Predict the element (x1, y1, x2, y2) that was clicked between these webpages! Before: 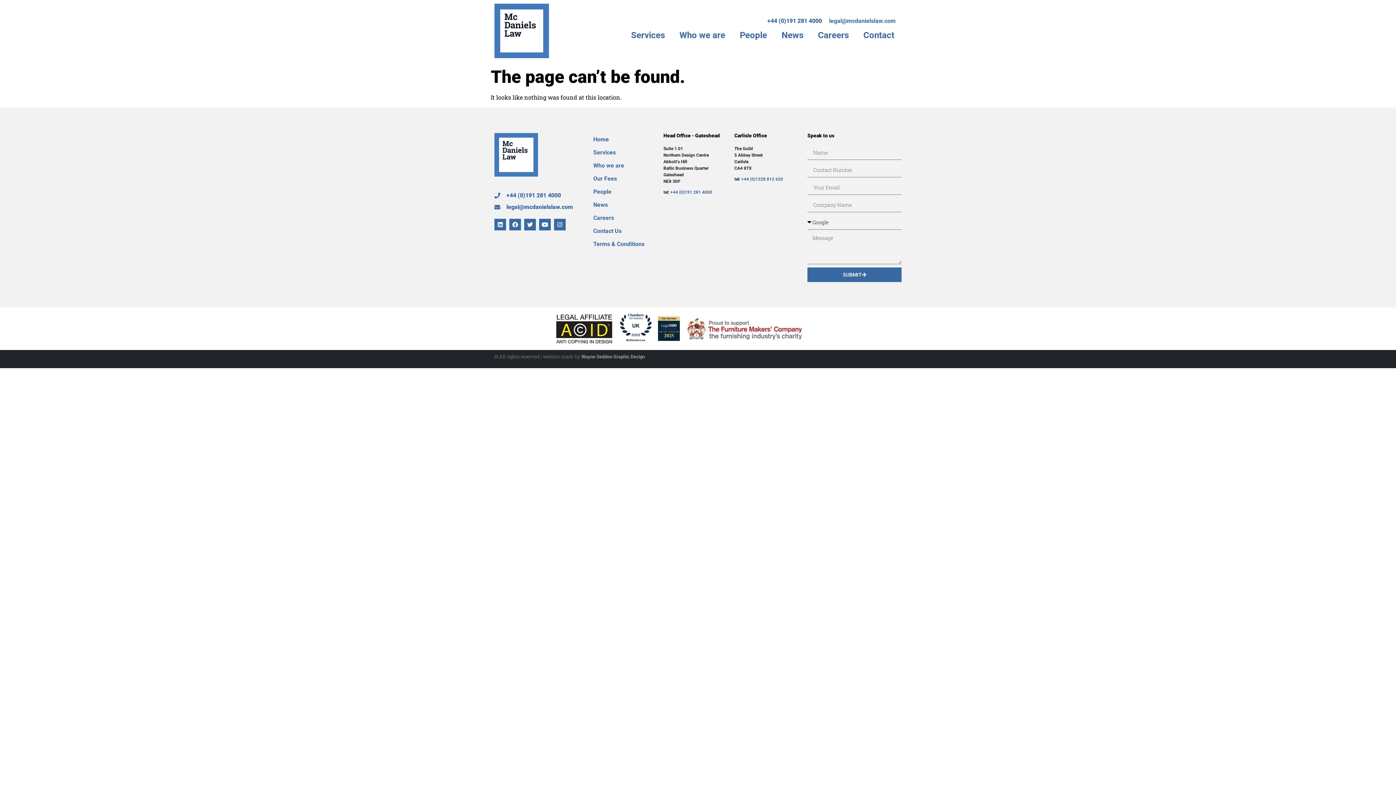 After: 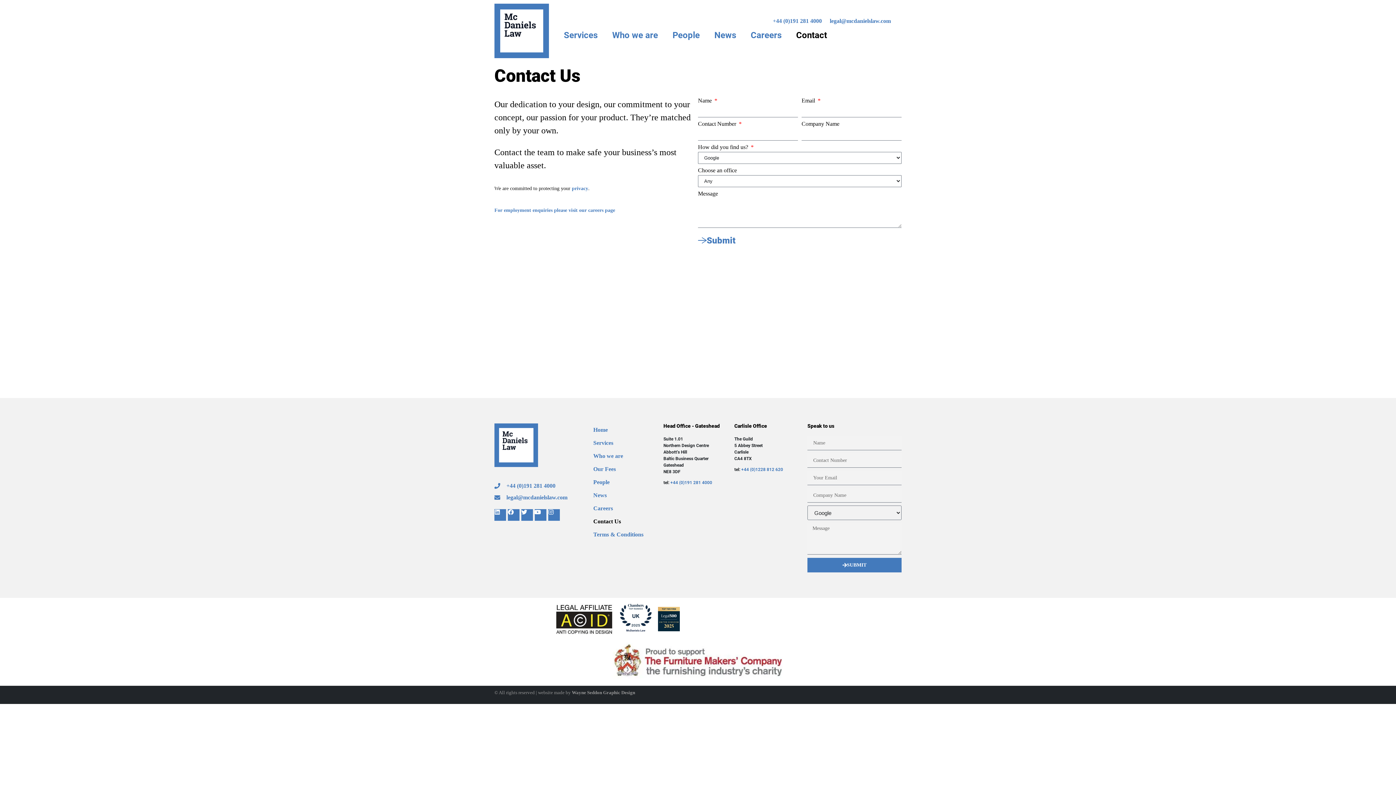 Action: label: Contact bbox: (856, 26, 901, 43)